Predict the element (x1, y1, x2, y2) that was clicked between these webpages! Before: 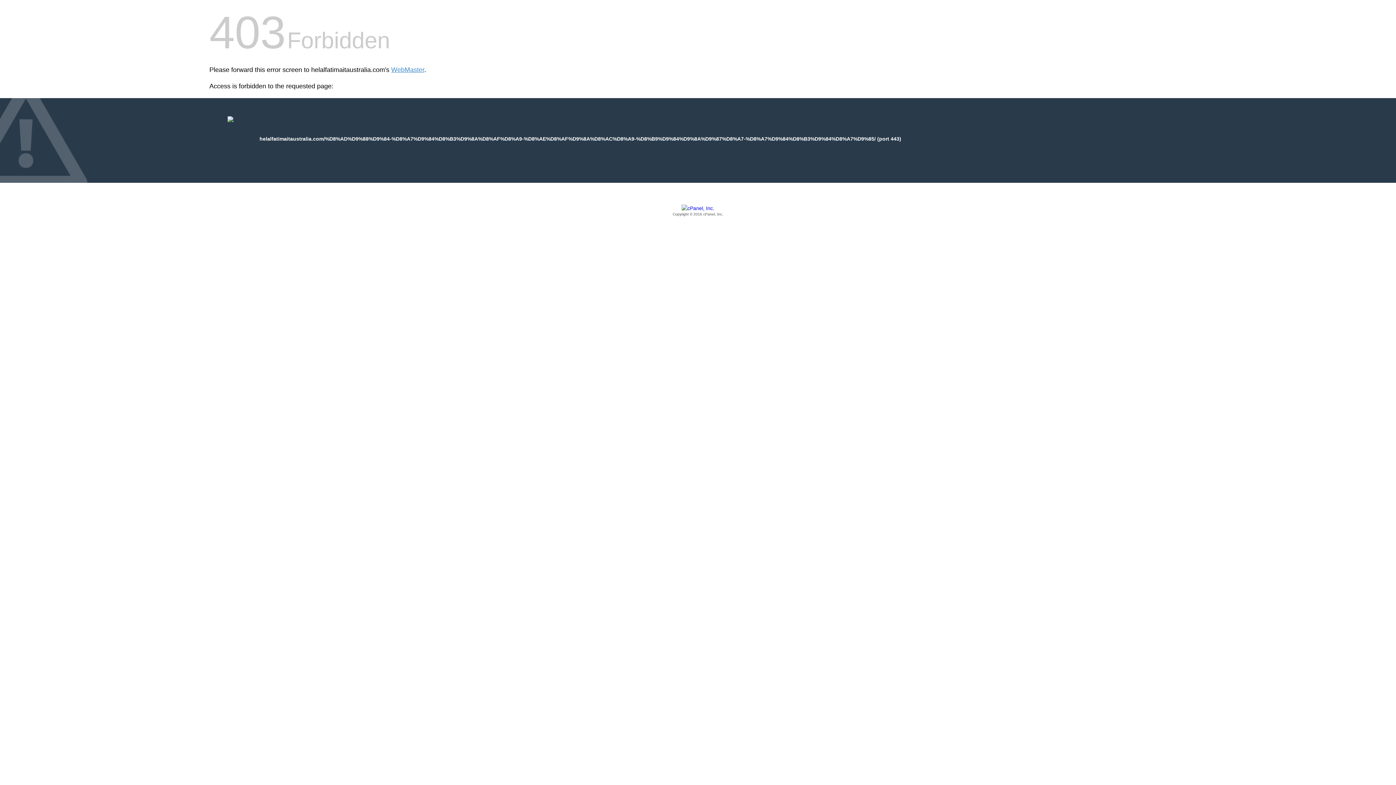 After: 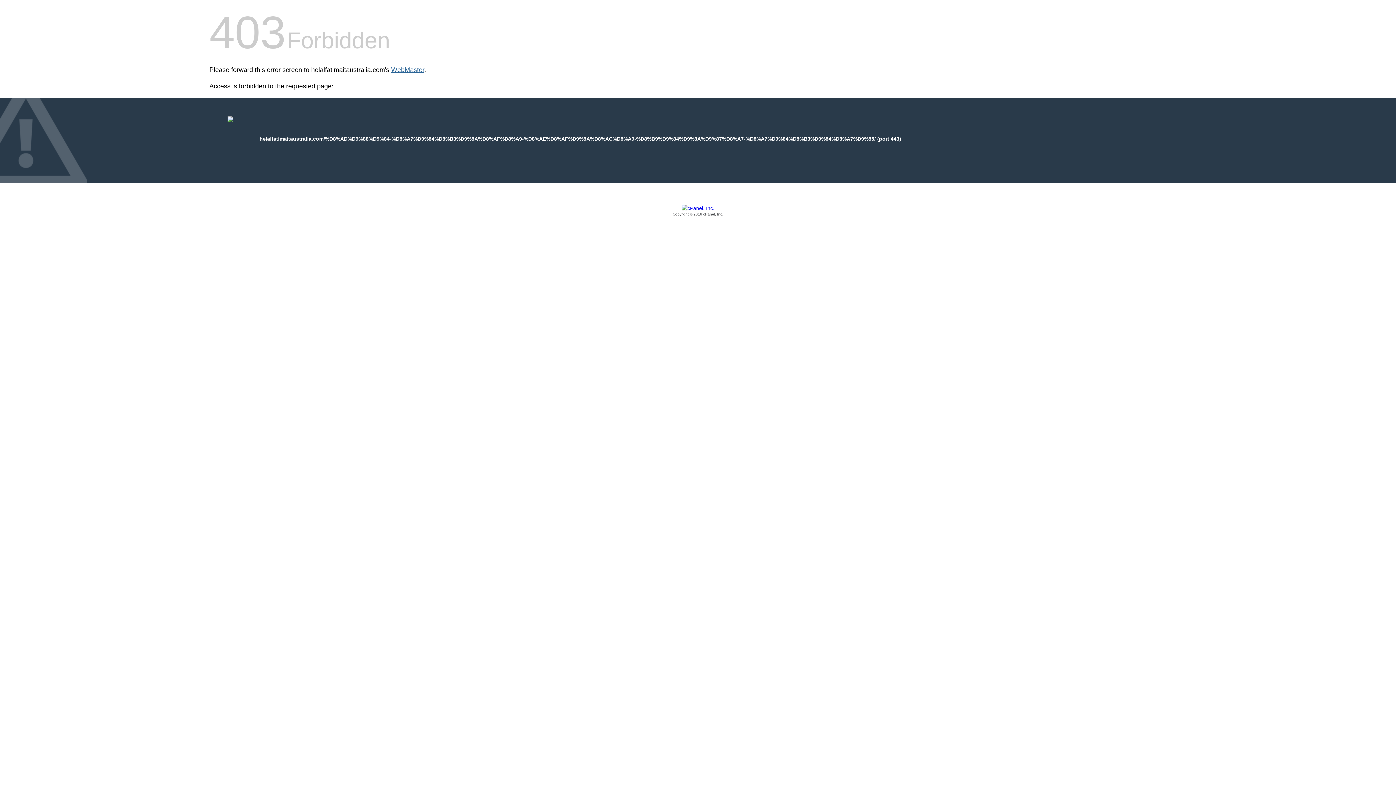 Action: label: WebMaster bbox: (391, 66, 424, 73)